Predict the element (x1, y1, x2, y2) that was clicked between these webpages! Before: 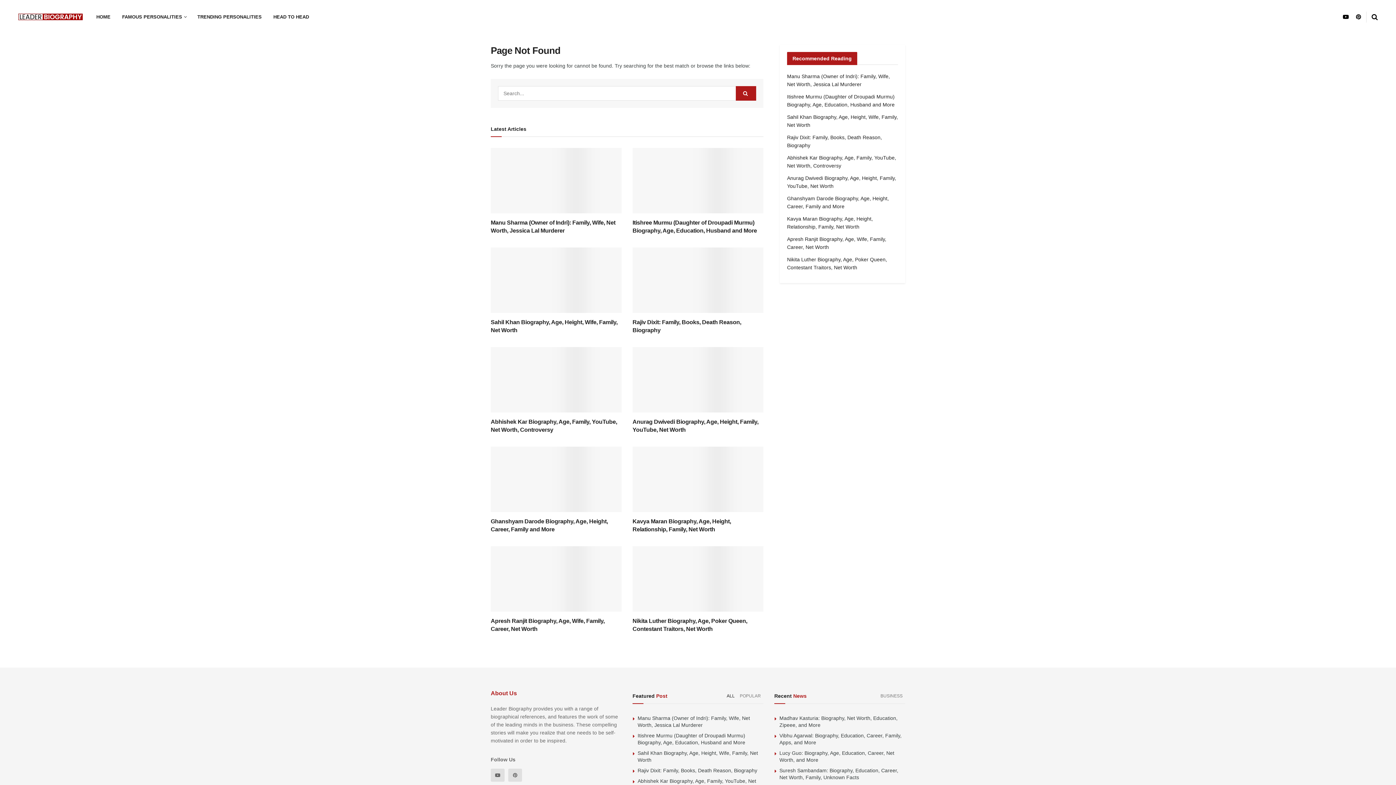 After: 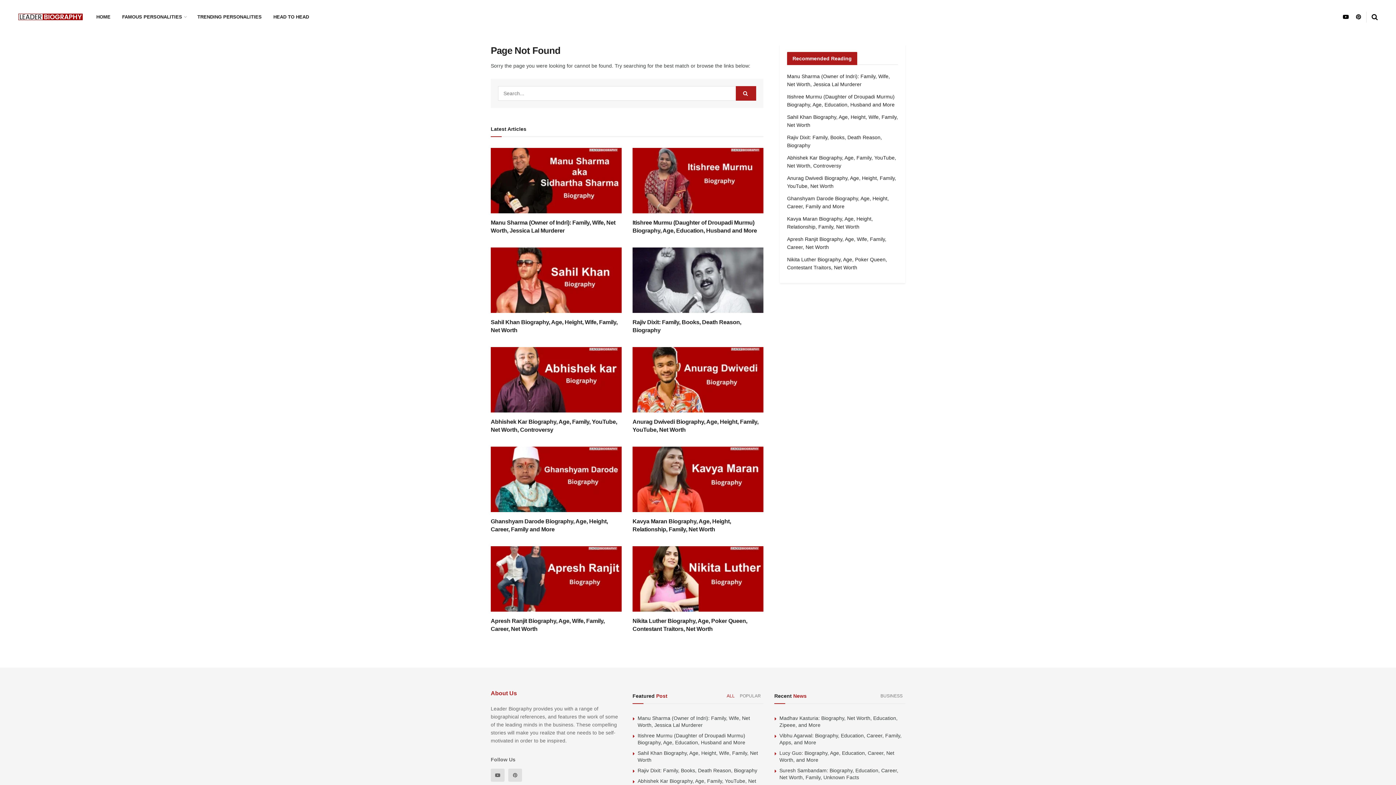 Action: bbox: (724, 689, 737, 702) label: ALL